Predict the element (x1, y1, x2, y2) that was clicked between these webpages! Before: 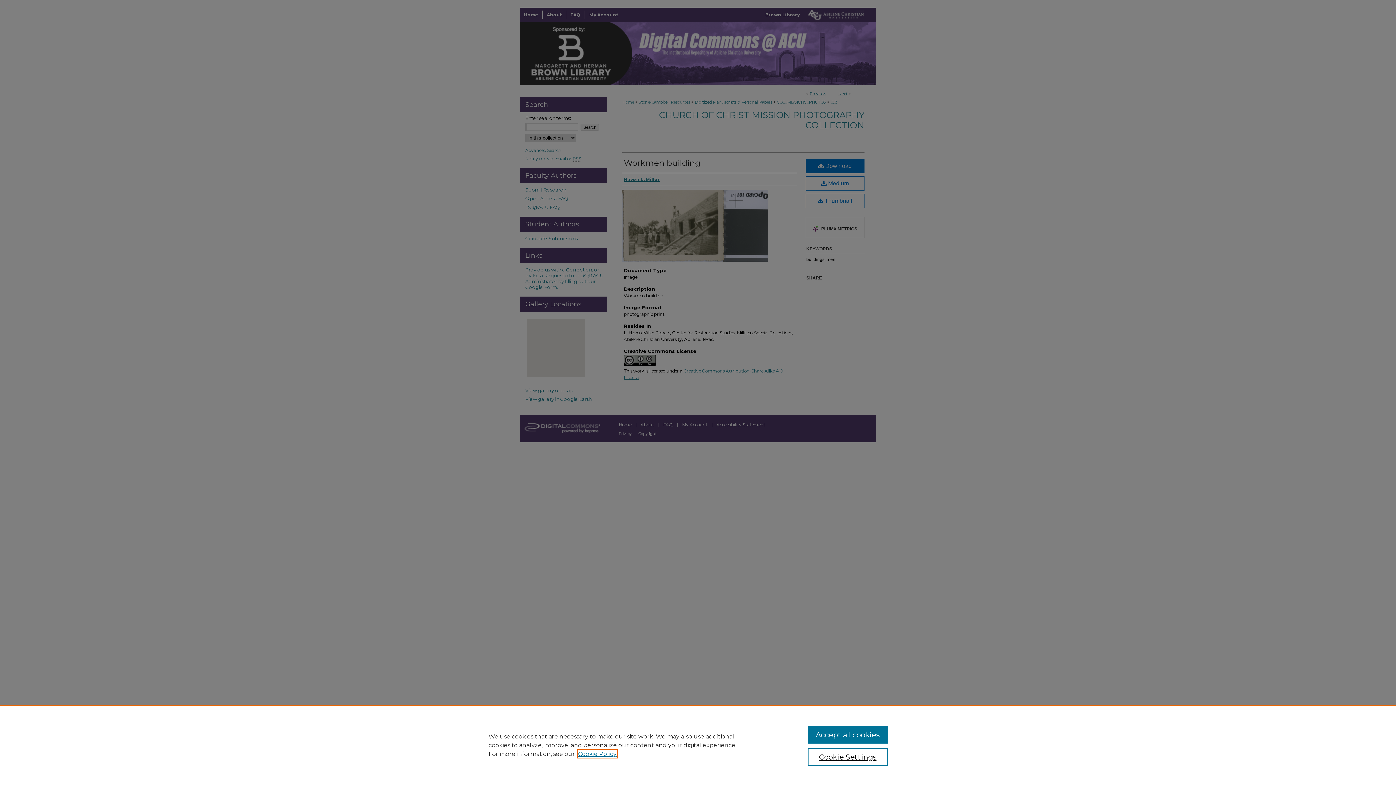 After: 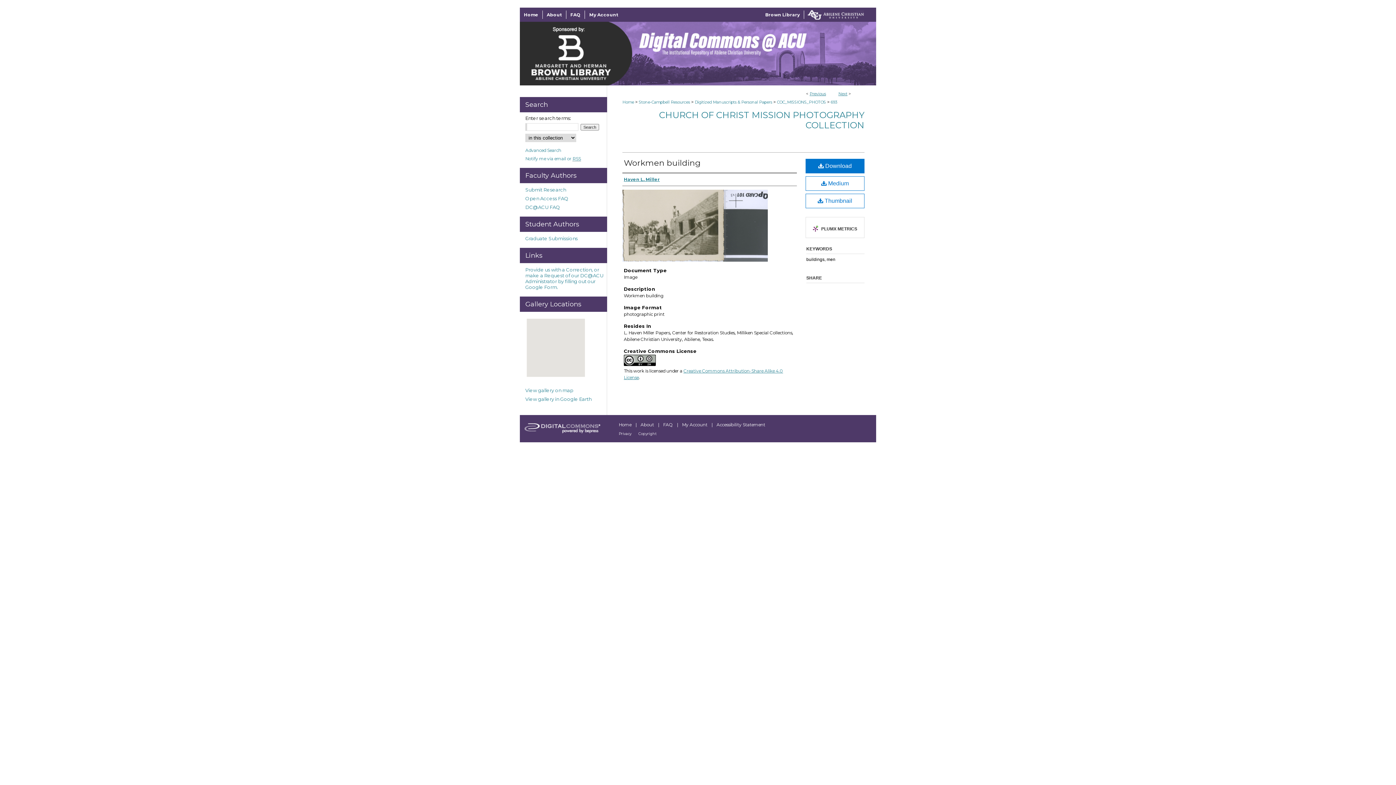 Action: bbox: (807, 726, 887, 744) label: Accept all cookies